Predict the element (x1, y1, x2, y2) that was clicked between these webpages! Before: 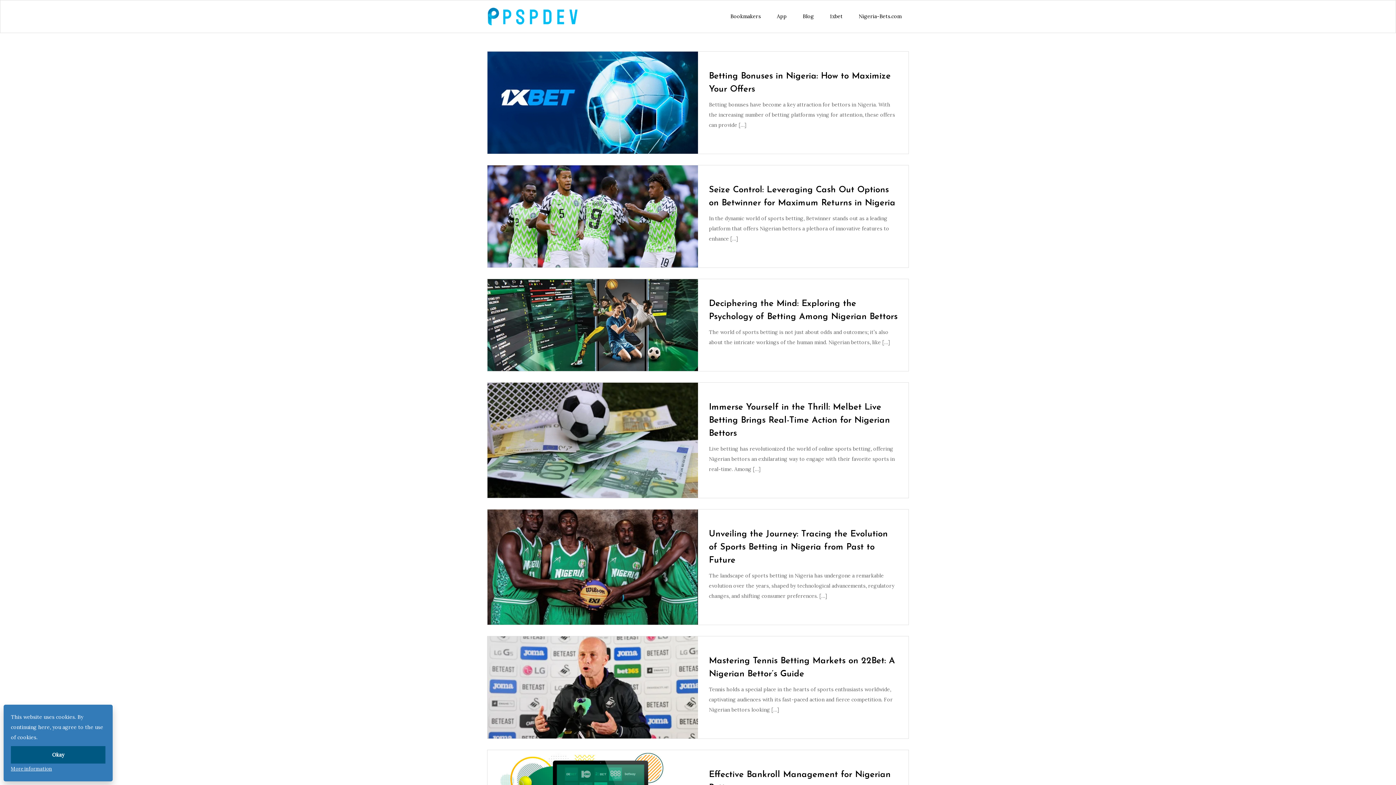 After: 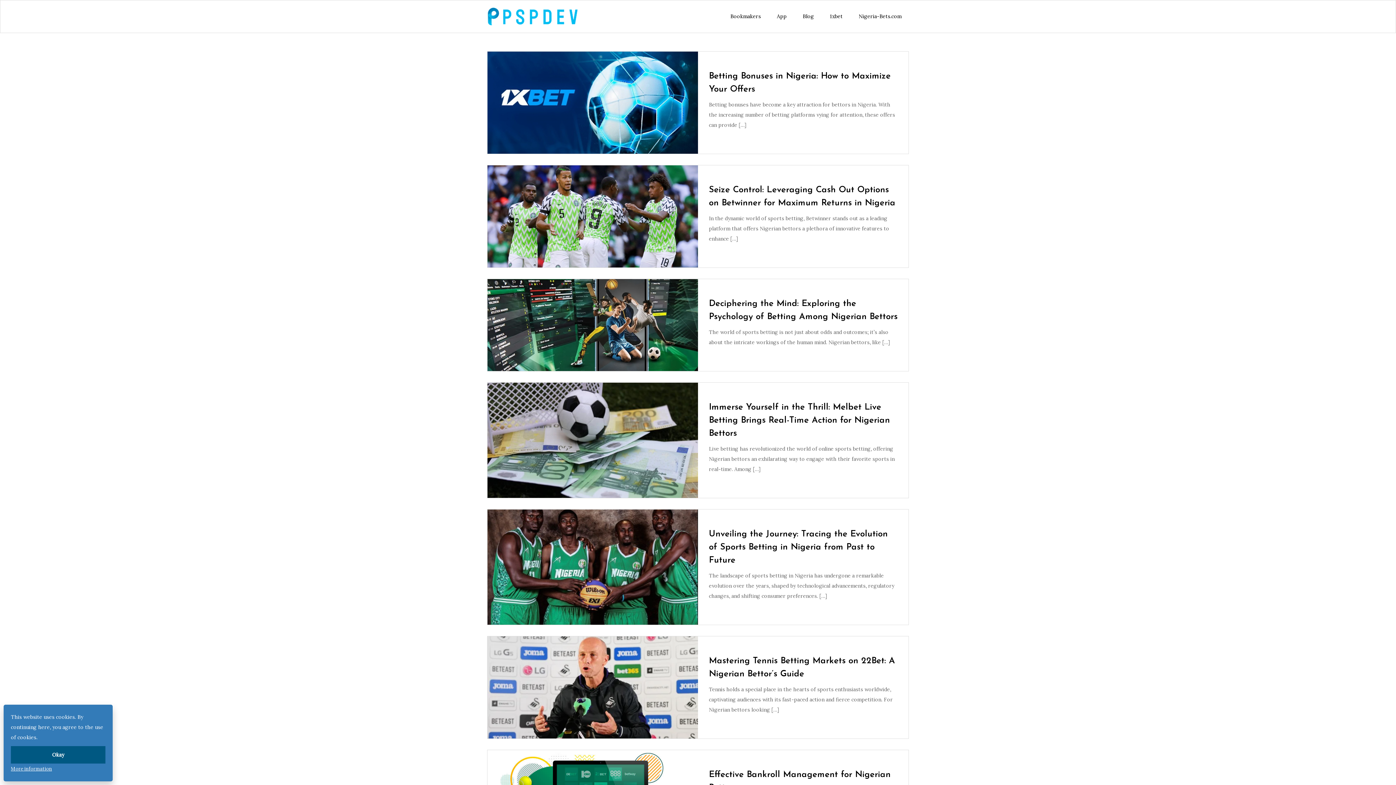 Action: bbox: (487, 7, 578, 25)